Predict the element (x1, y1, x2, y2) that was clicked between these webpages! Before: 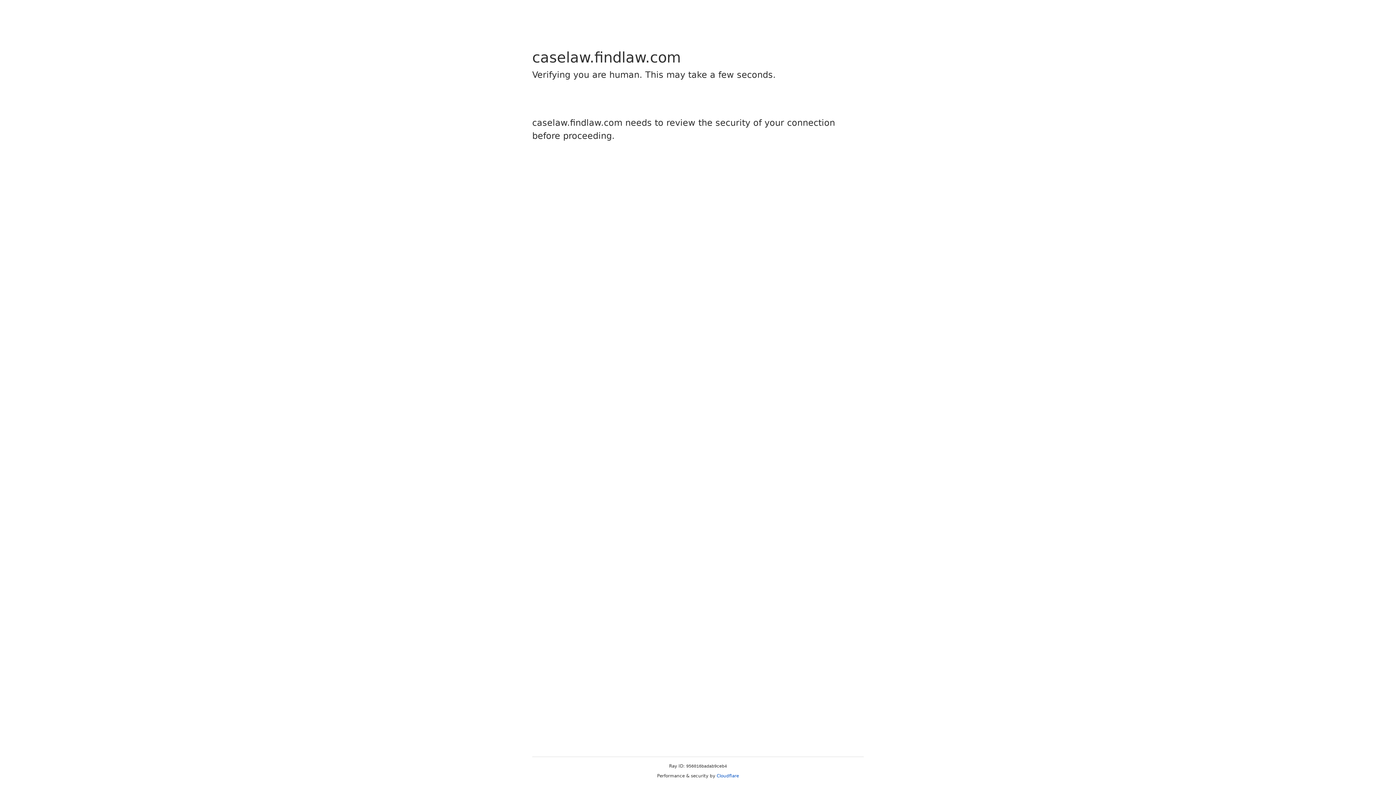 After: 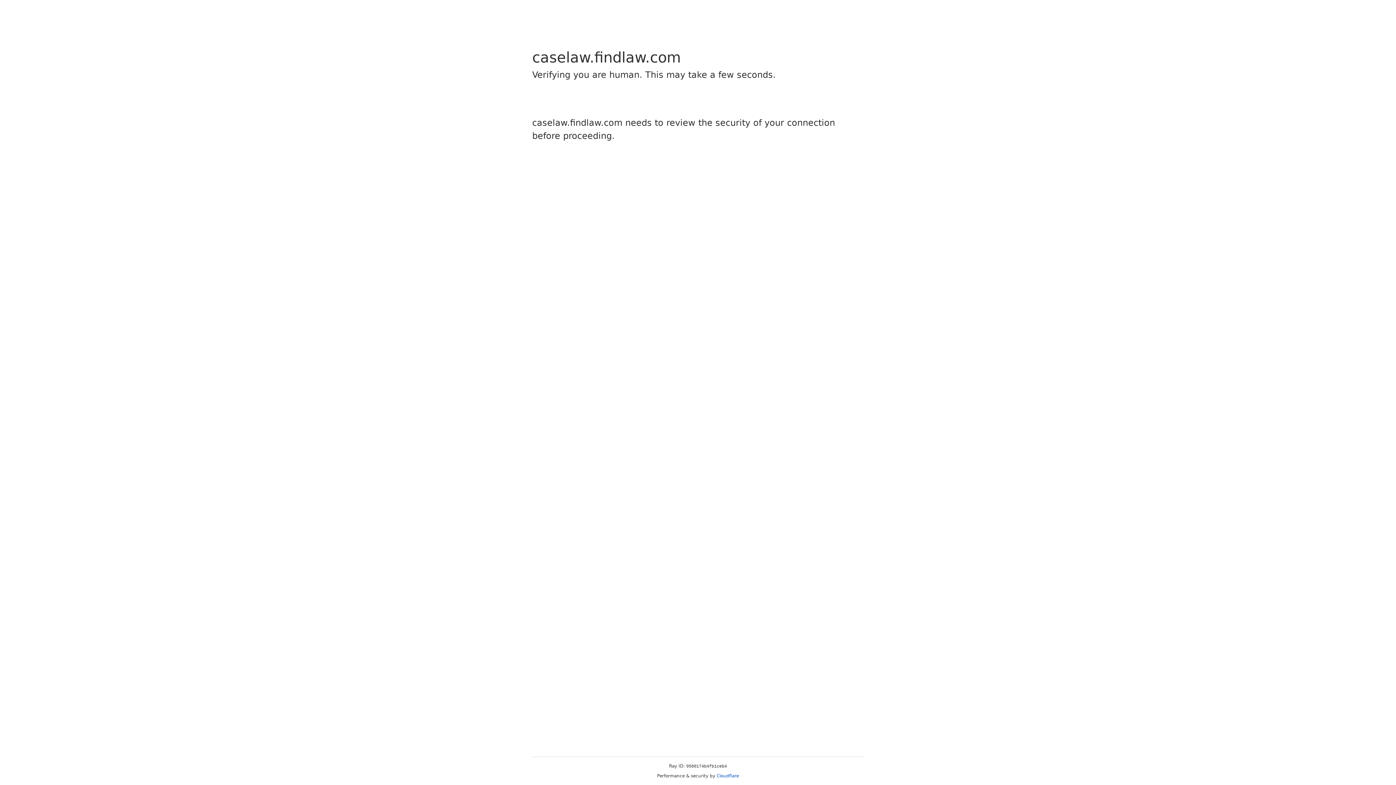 Action: label: Cloudflare bbox: (716, 773, 739, 778)